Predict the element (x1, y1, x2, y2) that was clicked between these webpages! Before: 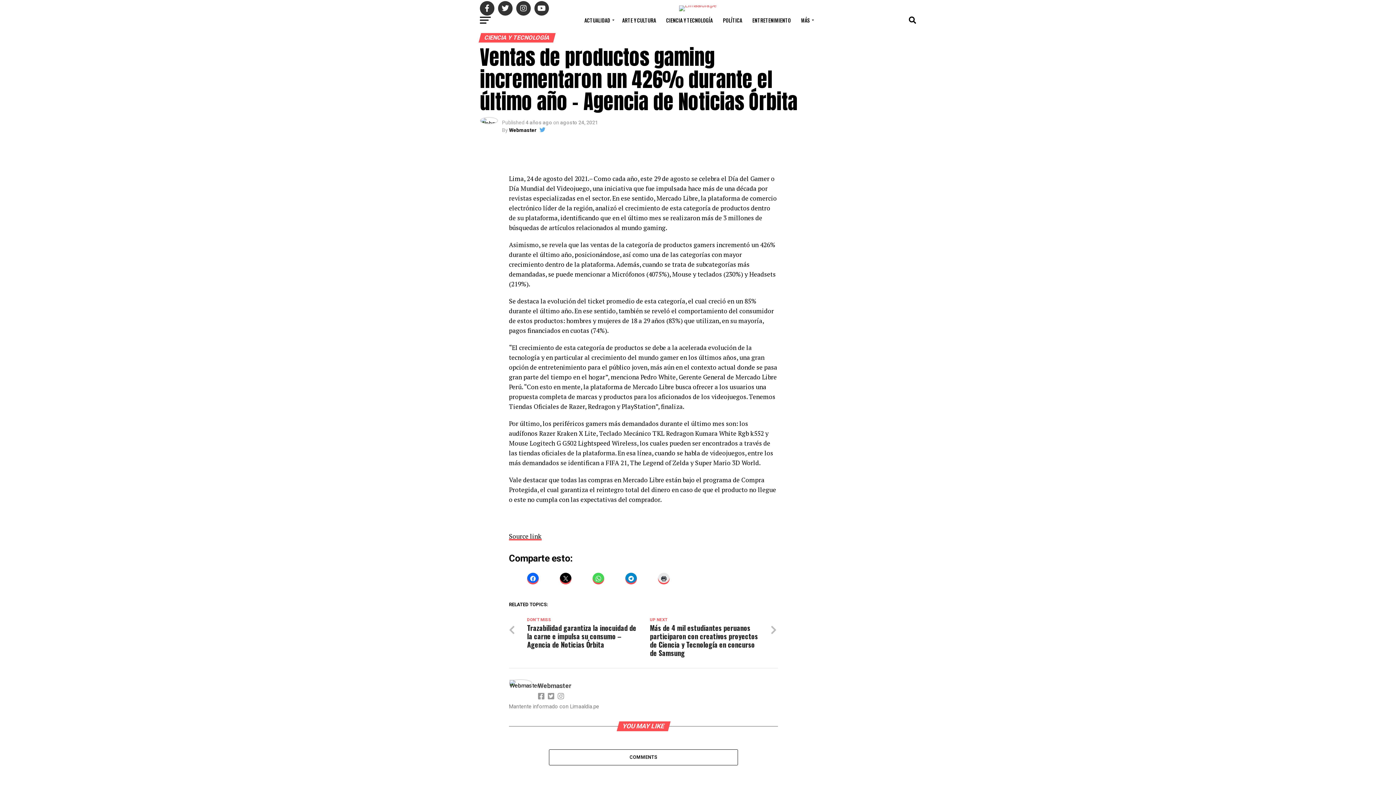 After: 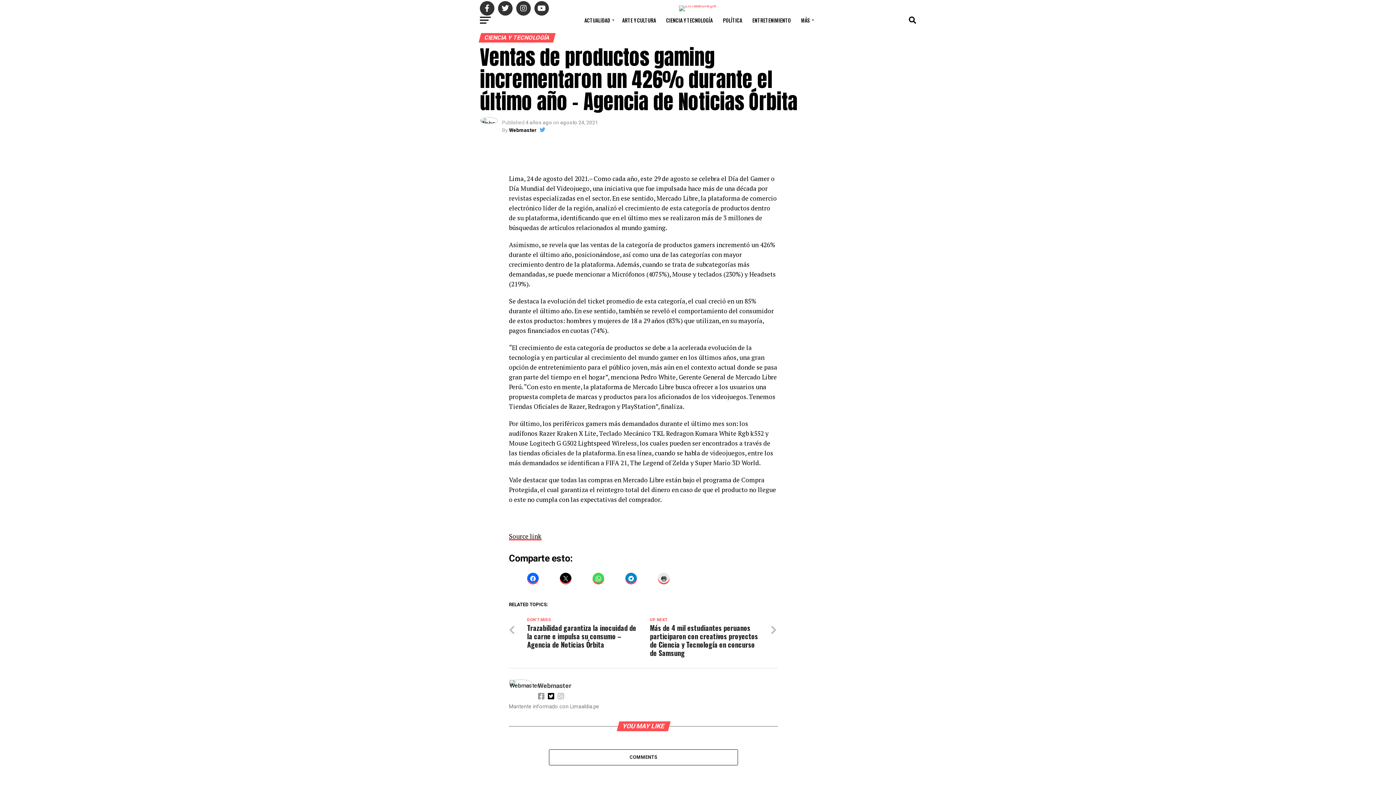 Action: bbox: (548, 692, 556, 699)